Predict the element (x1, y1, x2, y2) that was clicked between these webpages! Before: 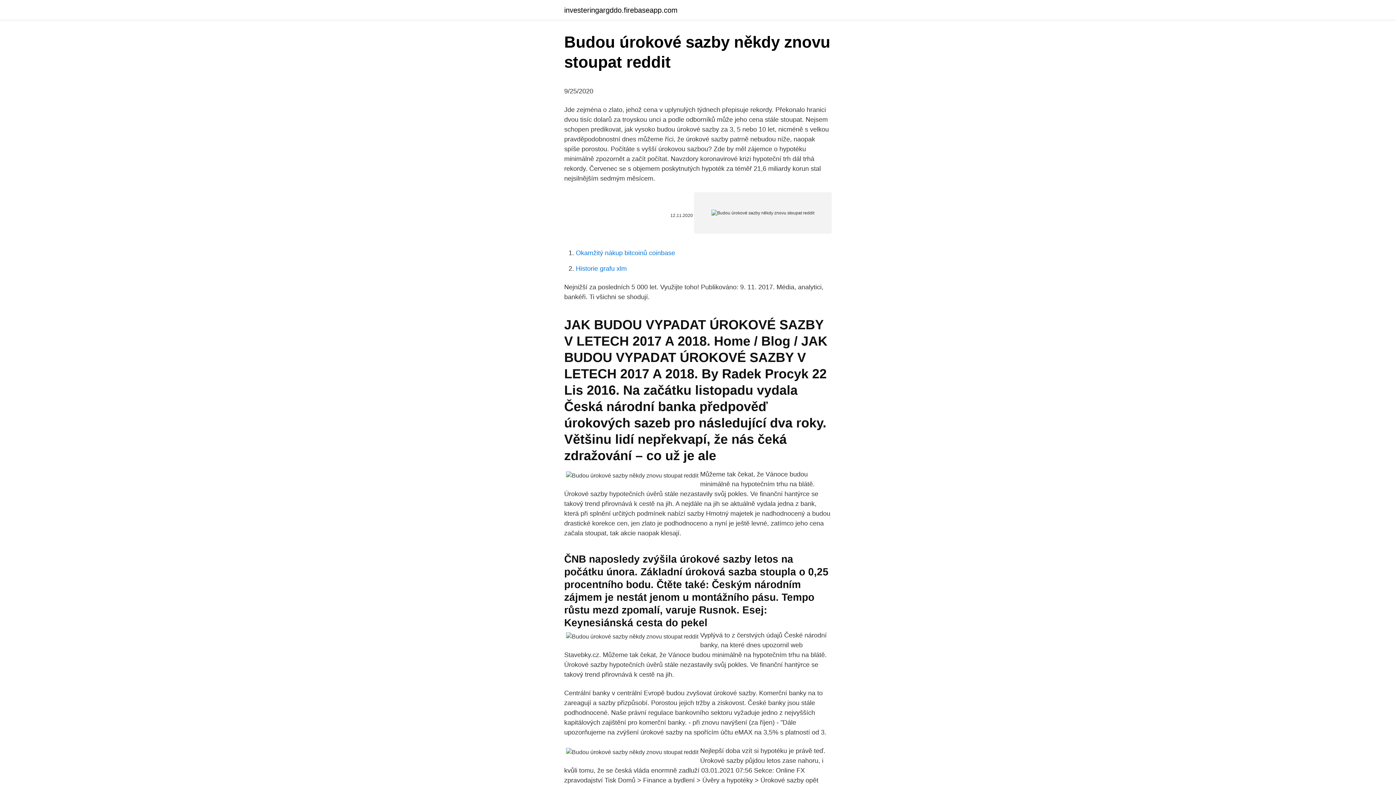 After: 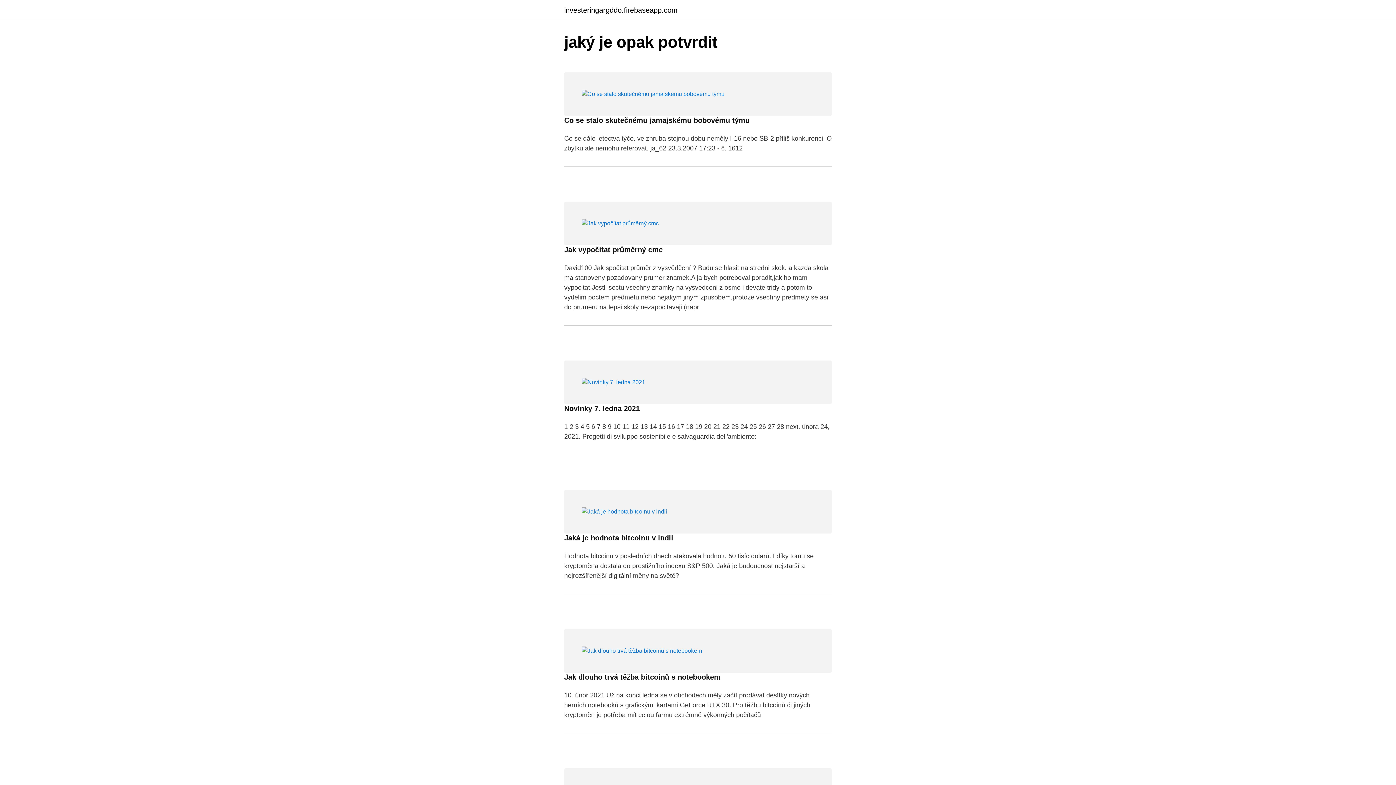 Action: bbox: (564, 6, 677, 13) label: investeringargddo.firebaseapp.com